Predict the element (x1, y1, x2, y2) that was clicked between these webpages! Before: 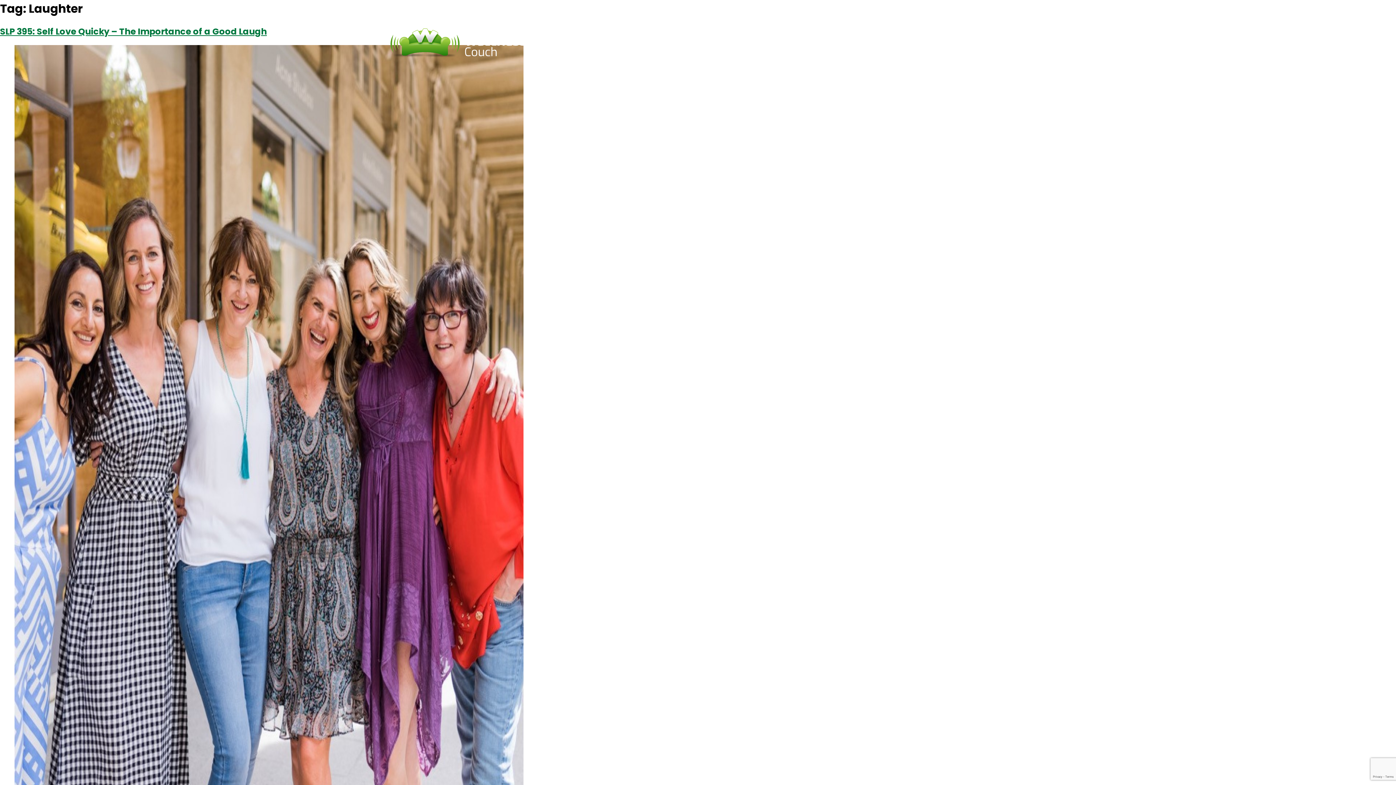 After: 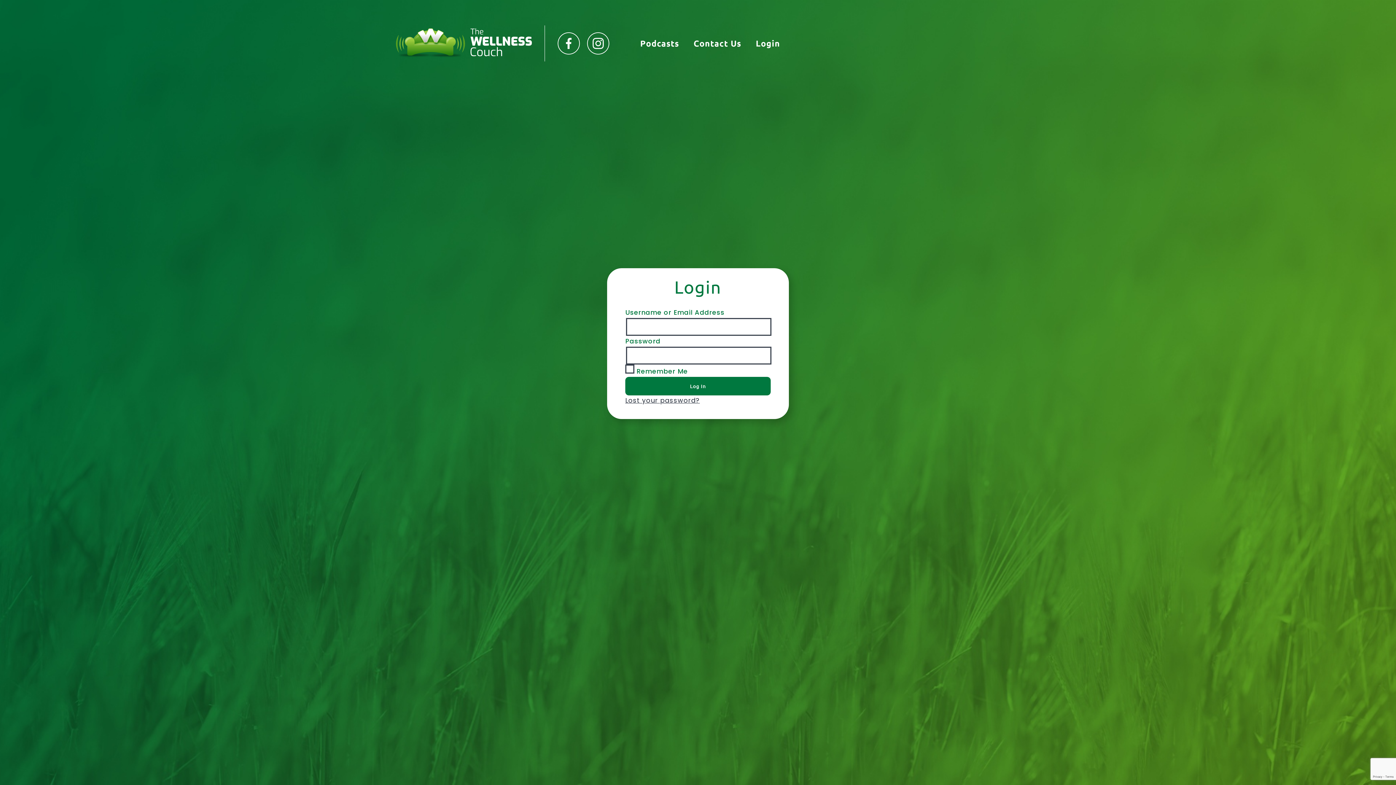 Action: bbox: (754, 37, 779, 49) label: Login